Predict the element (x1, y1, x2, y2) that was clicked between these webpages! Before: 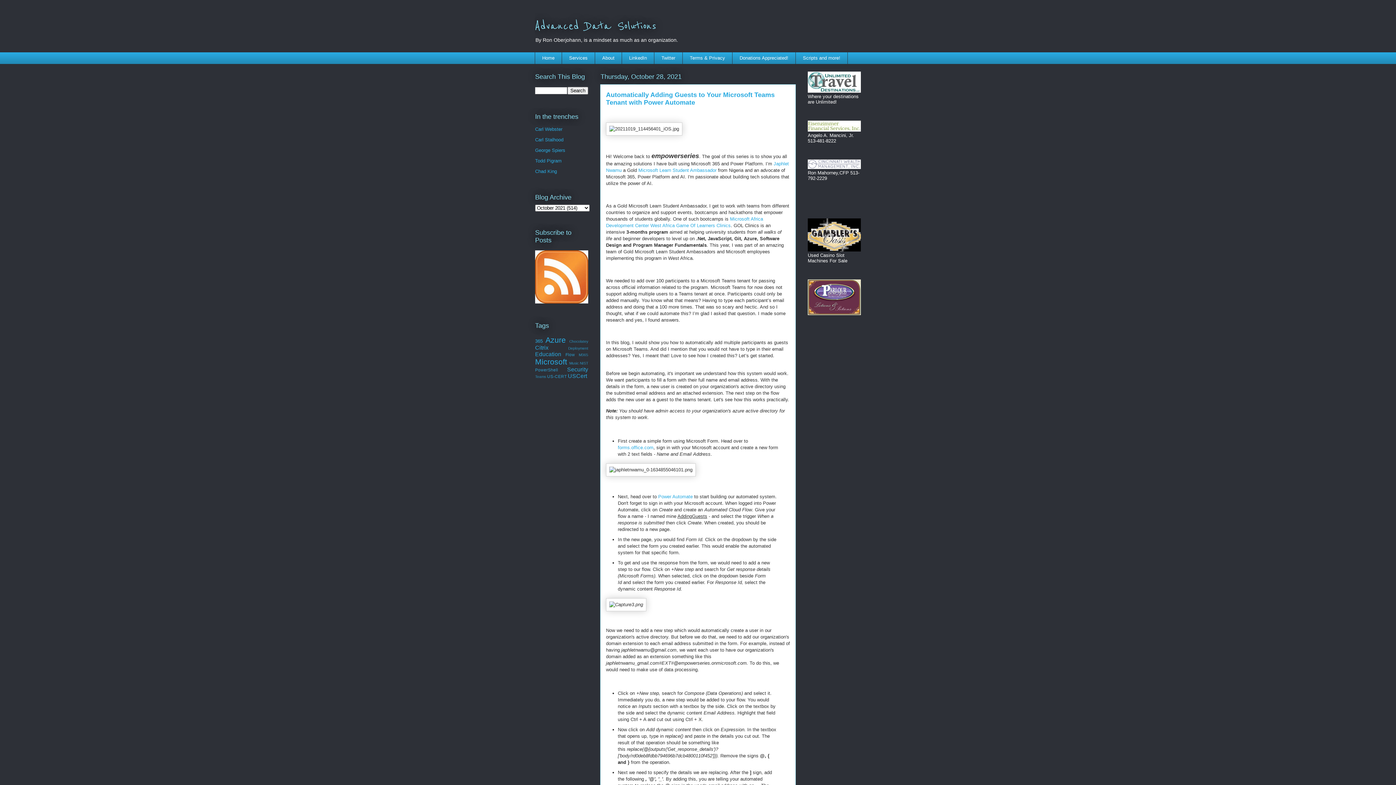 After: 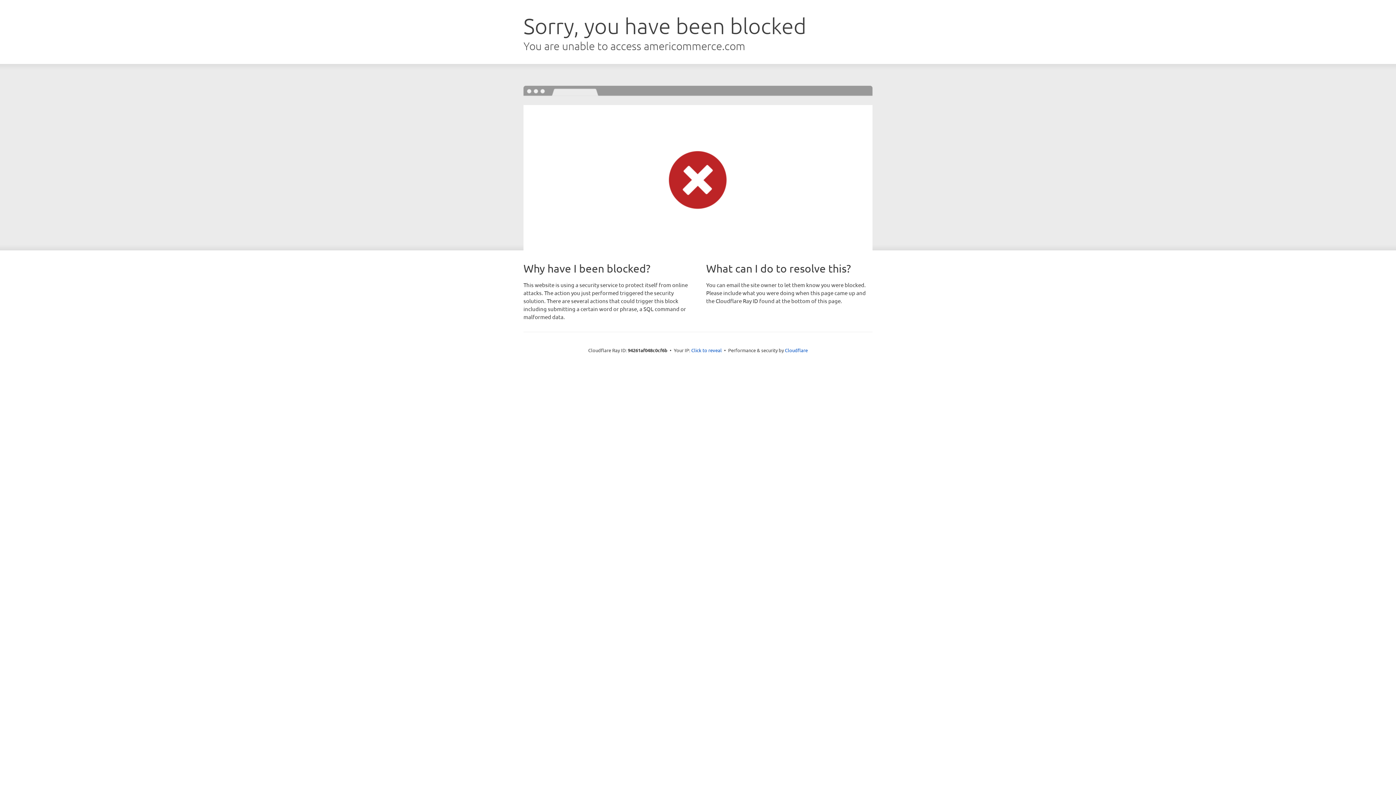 Action: bbox: (808, 247, 861, 252)